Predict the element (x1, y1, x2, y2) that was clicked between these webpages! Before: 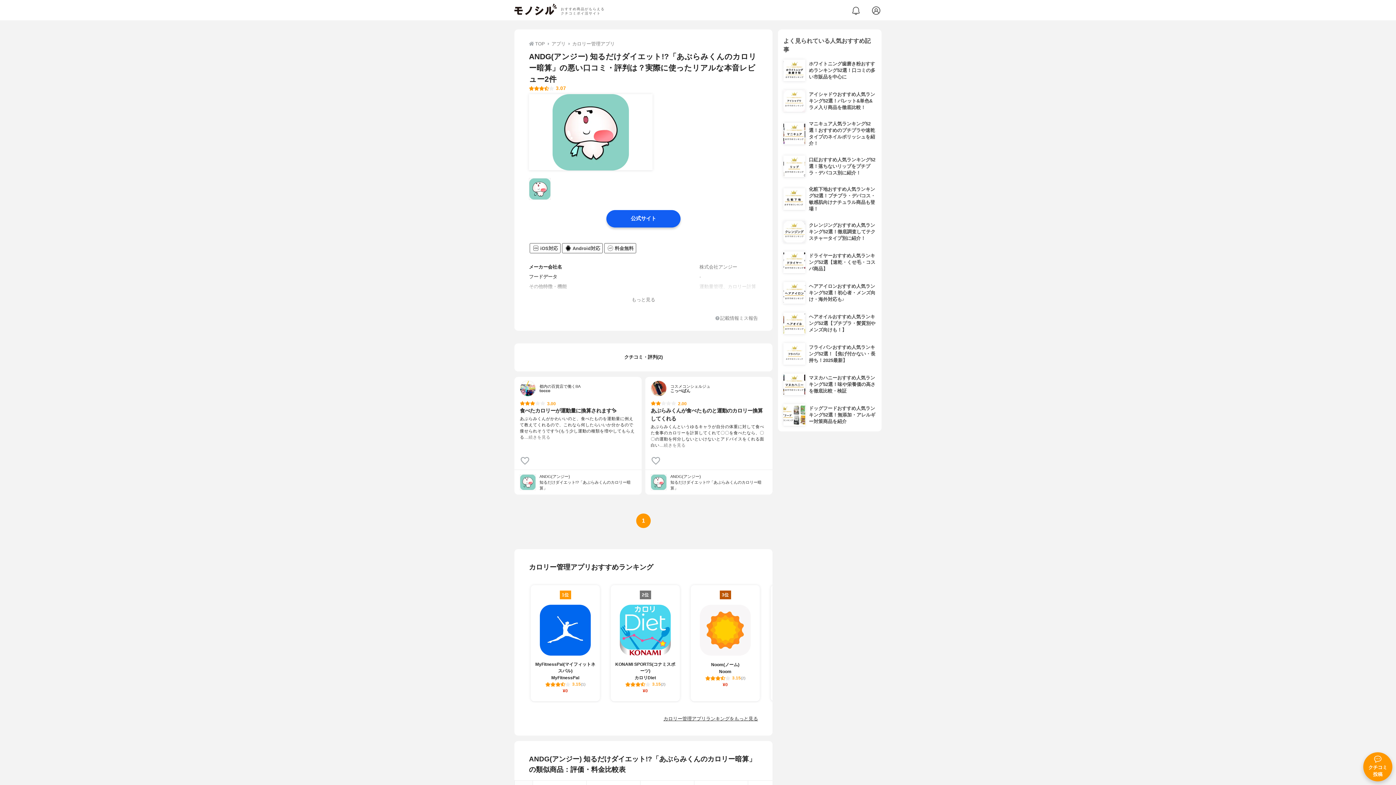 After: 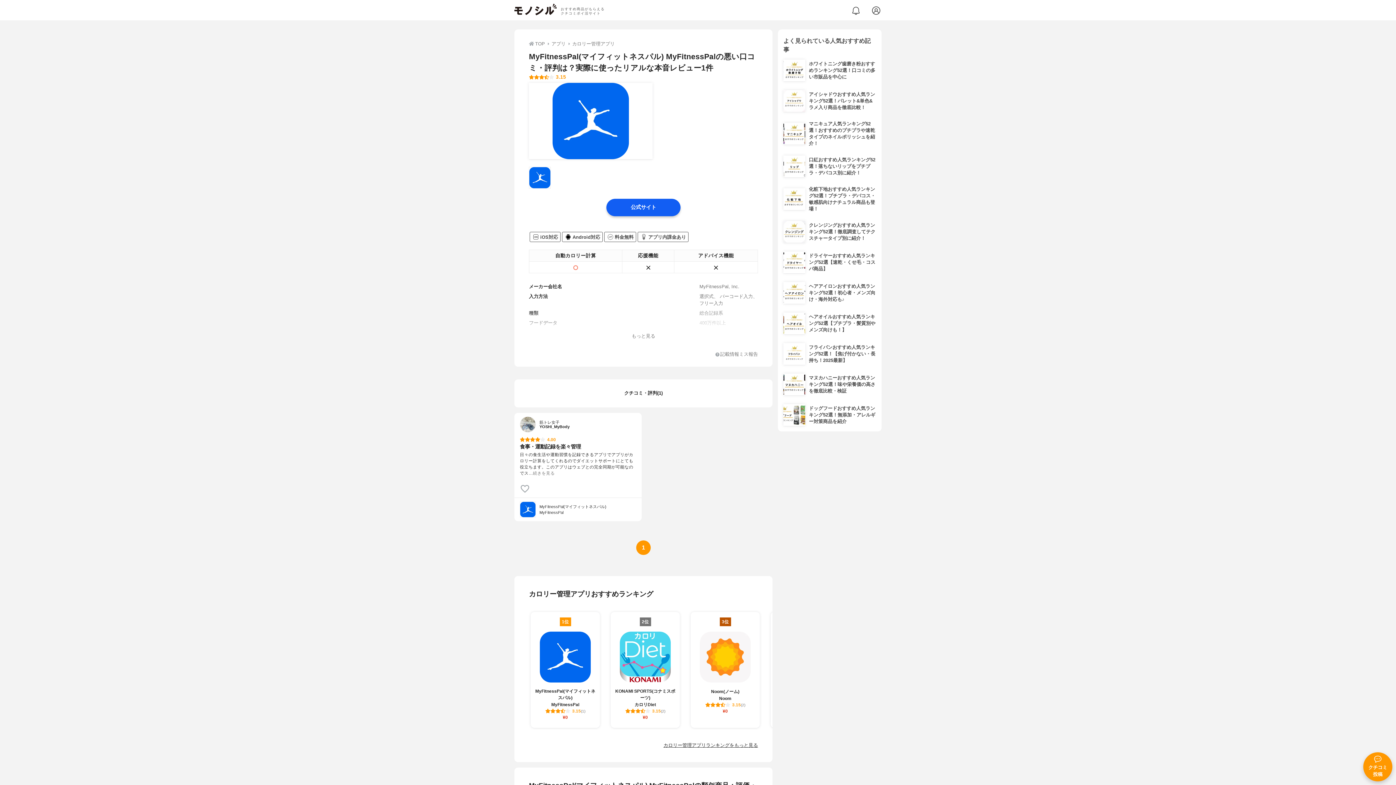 Action: label: 1位

MyFitnessPal(マイフィットネスパル)

MyFitnessPal

3.15(1)

¥0 bbox: (530, 585, 600, 701)